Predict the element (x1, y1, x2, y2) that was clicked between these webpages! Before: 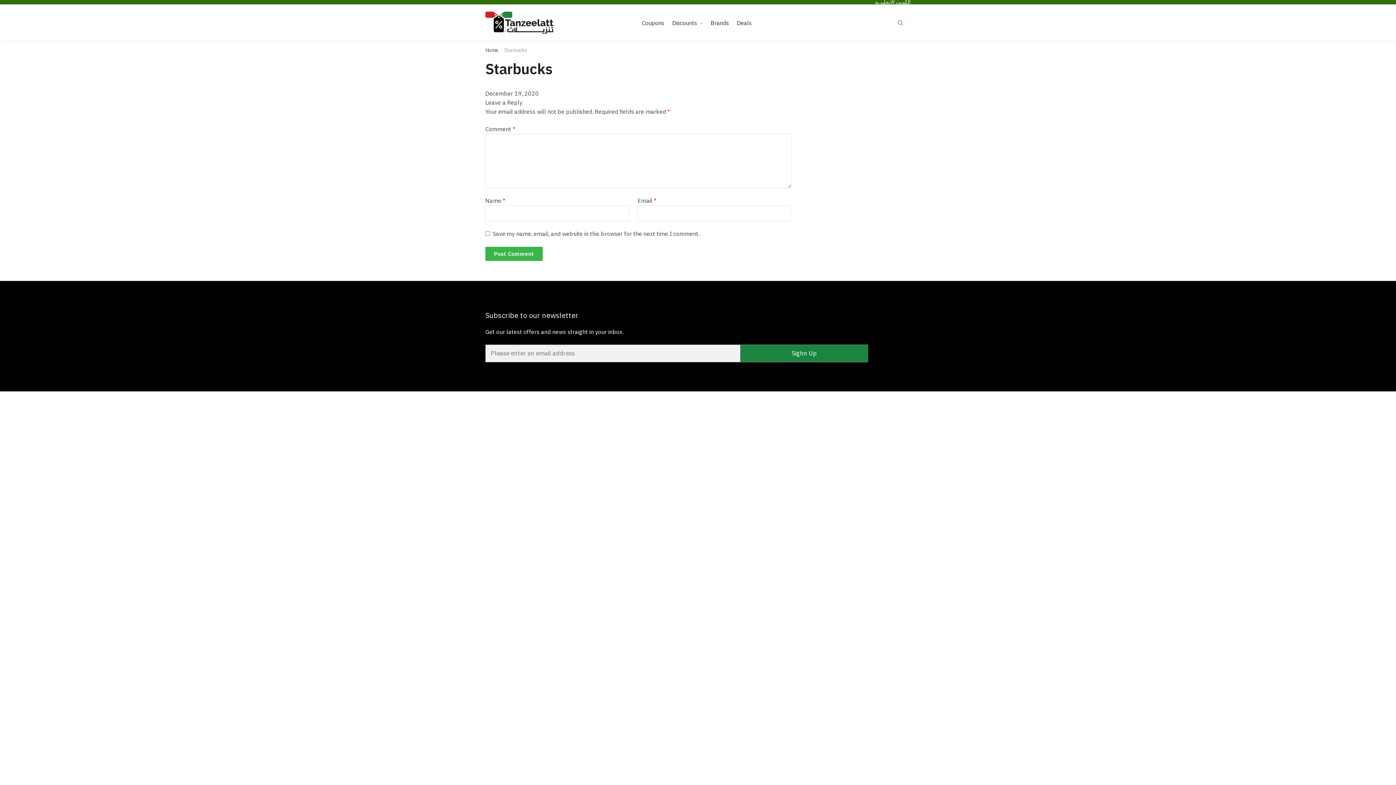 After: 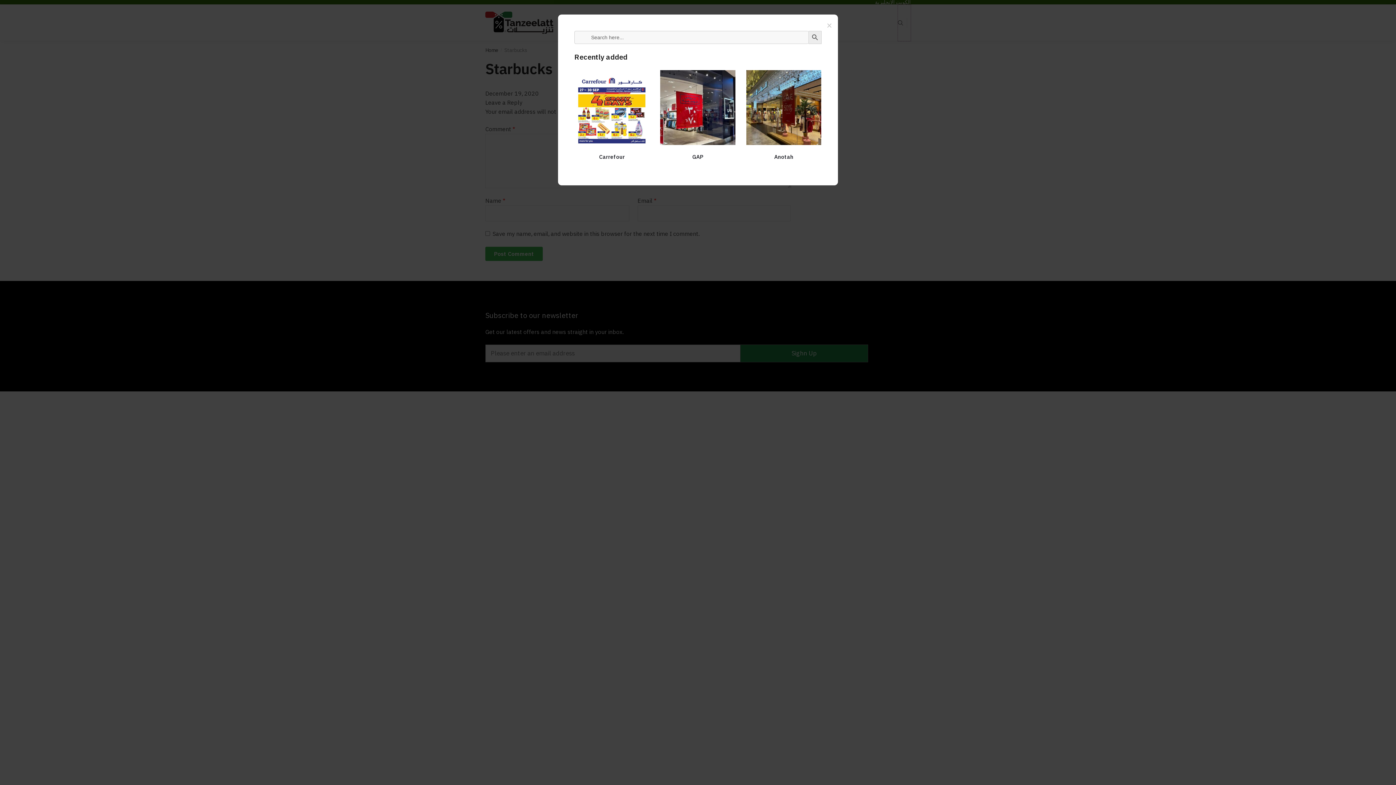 Action: bbox: (898, 4, 910, 40)